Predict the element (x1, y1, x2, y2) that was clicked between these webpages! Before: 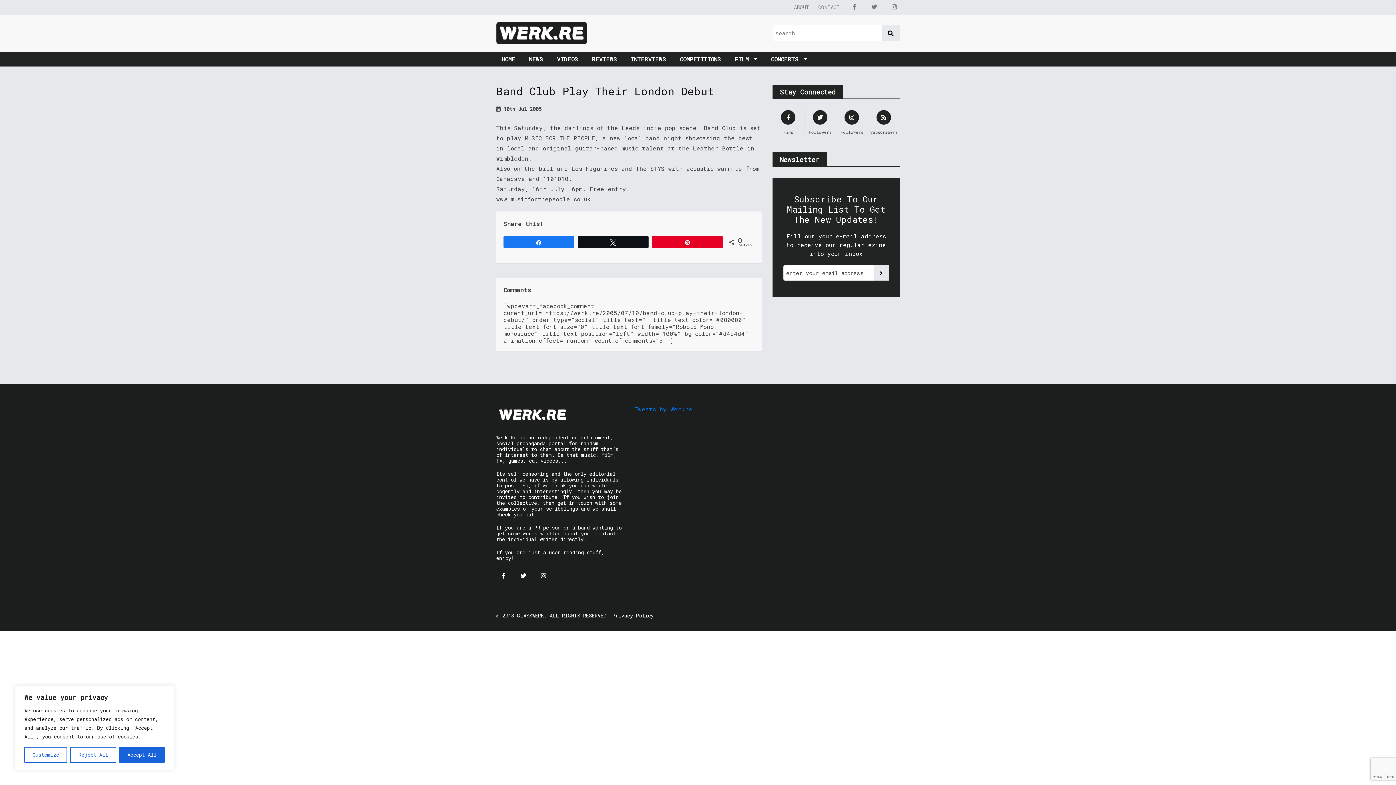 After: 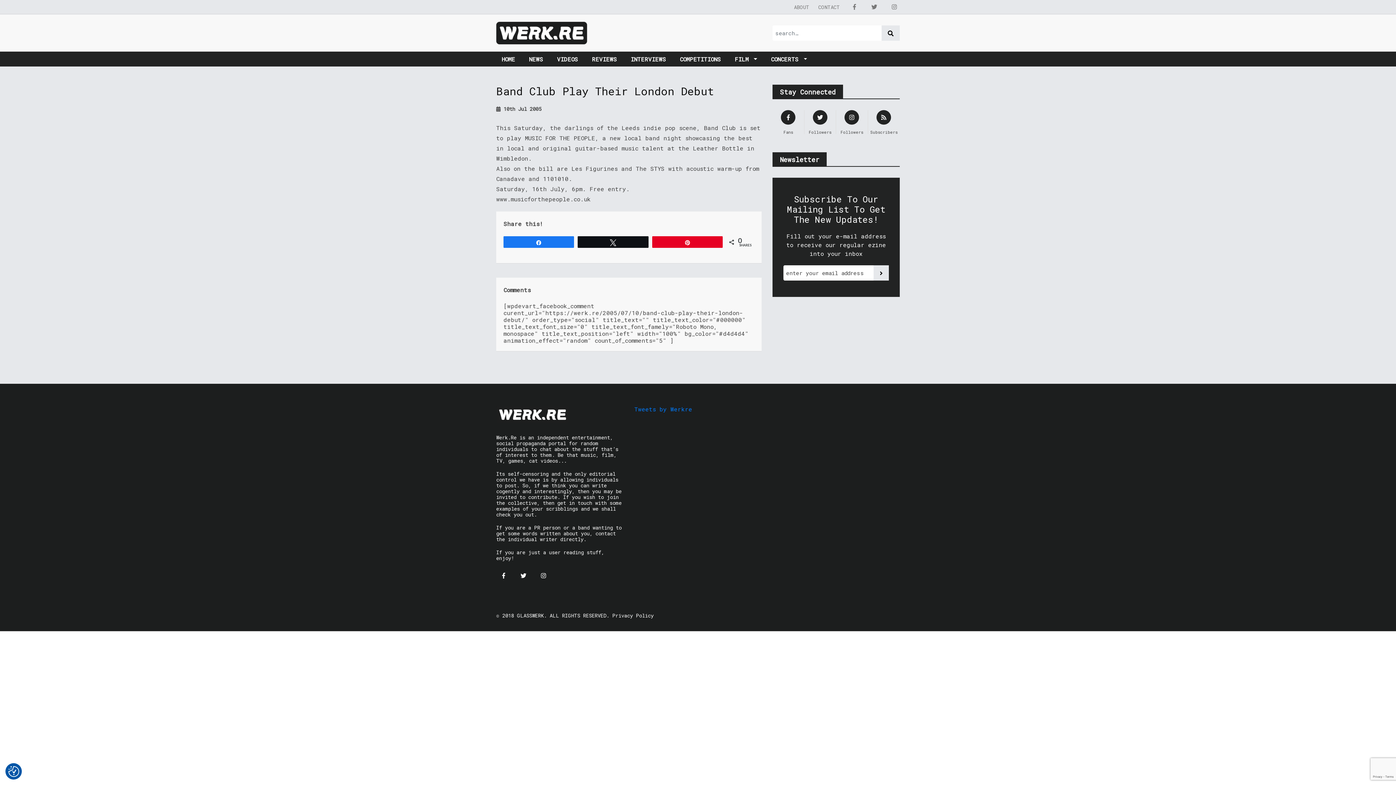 Action: label: Accept All bbox: (119, 747, 164, 763)